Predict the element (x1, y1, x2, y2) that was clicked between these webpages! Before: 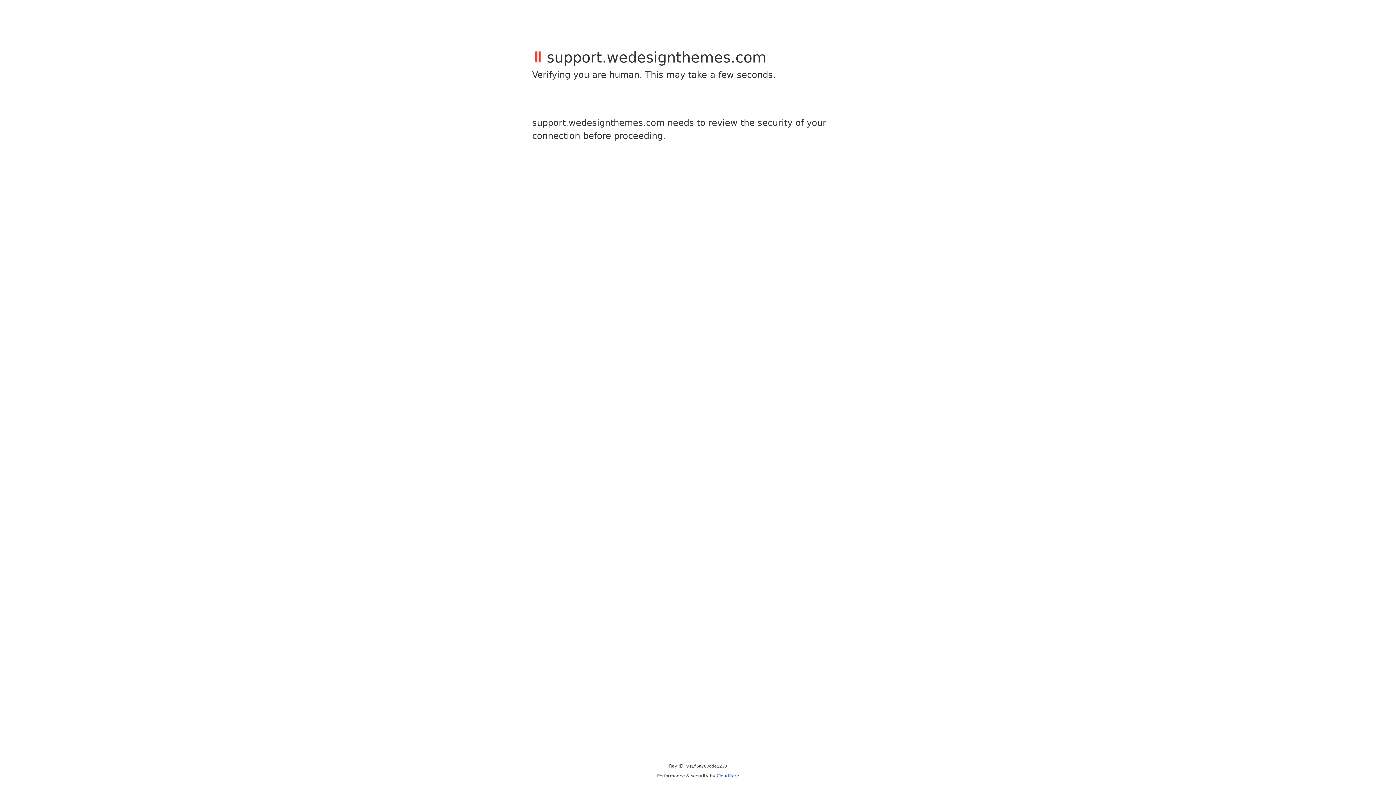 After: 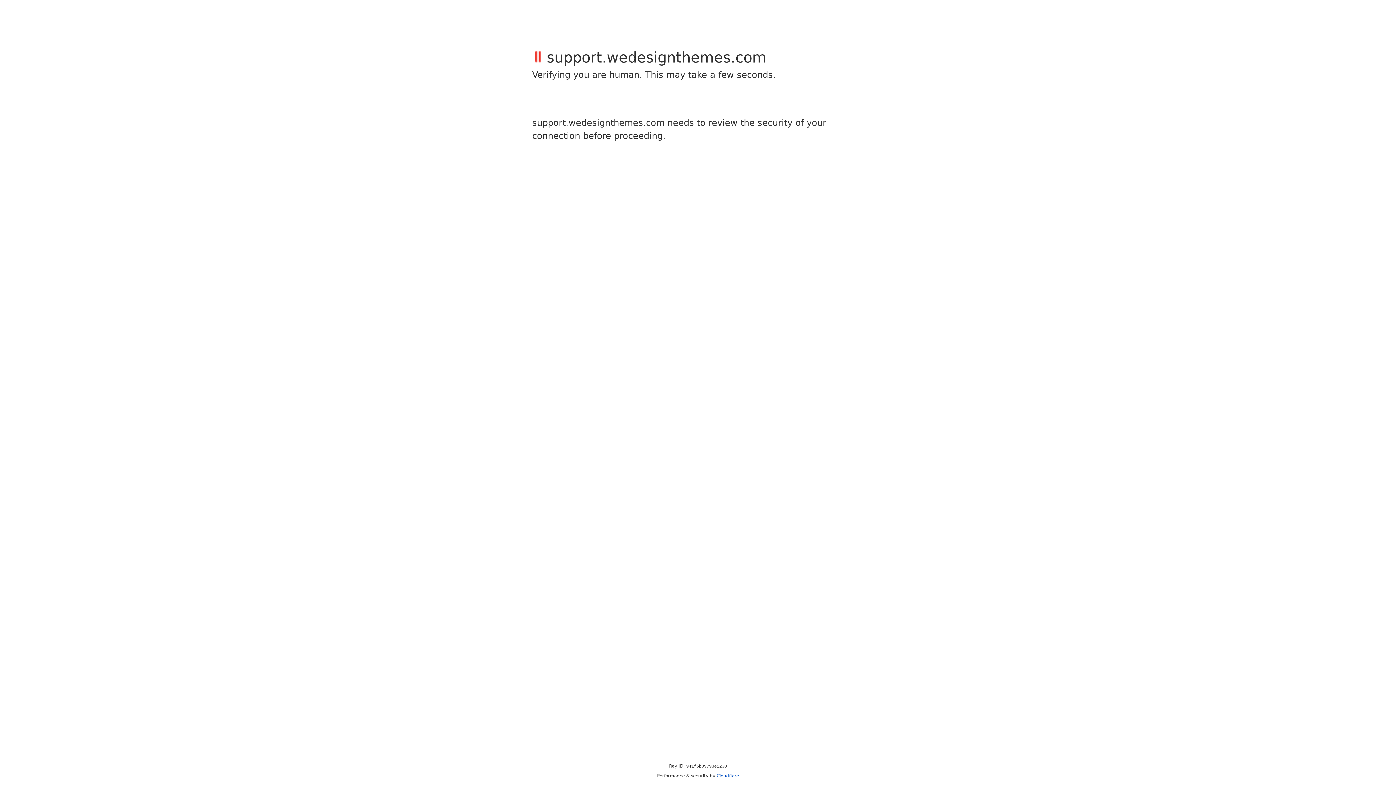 Action: bbox: (716, 773, 739, 778) label: Cloudflare